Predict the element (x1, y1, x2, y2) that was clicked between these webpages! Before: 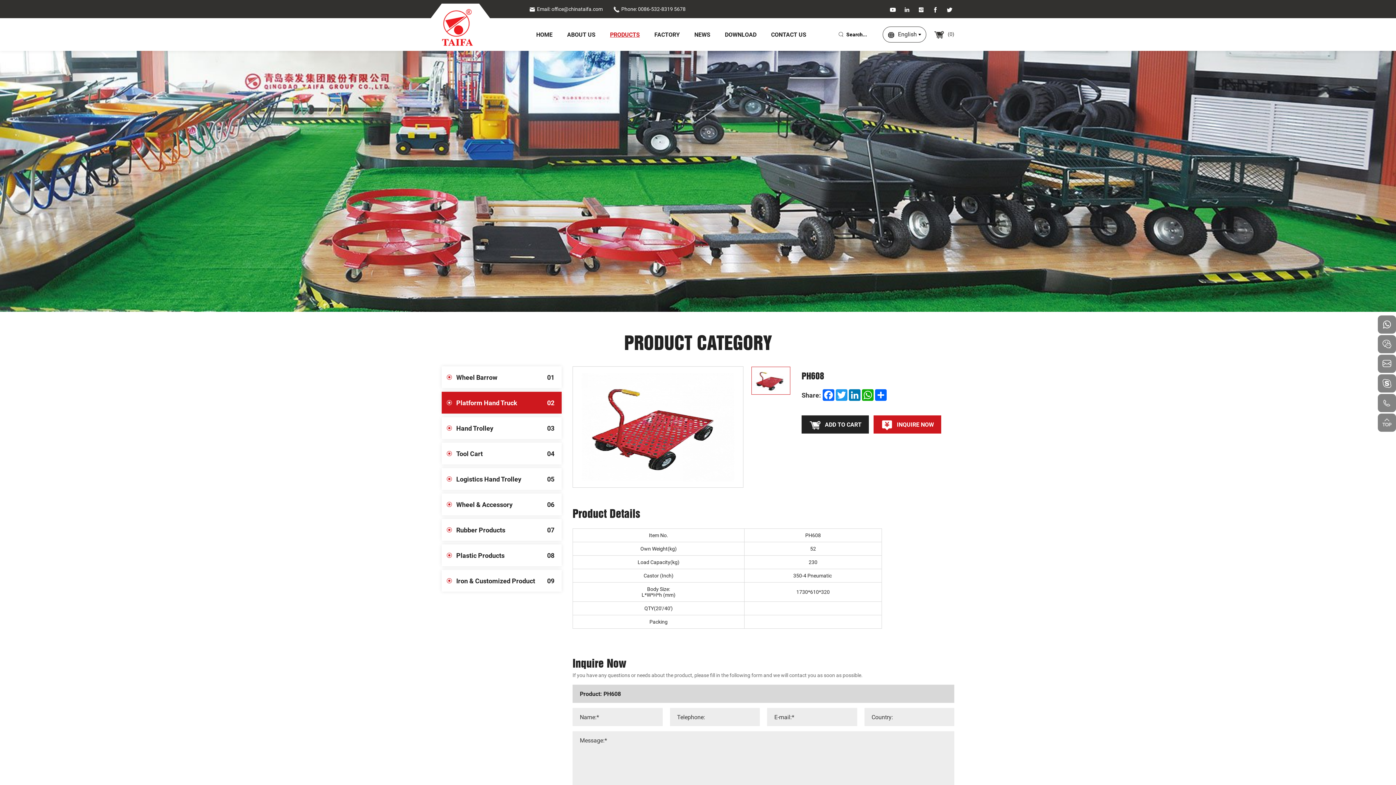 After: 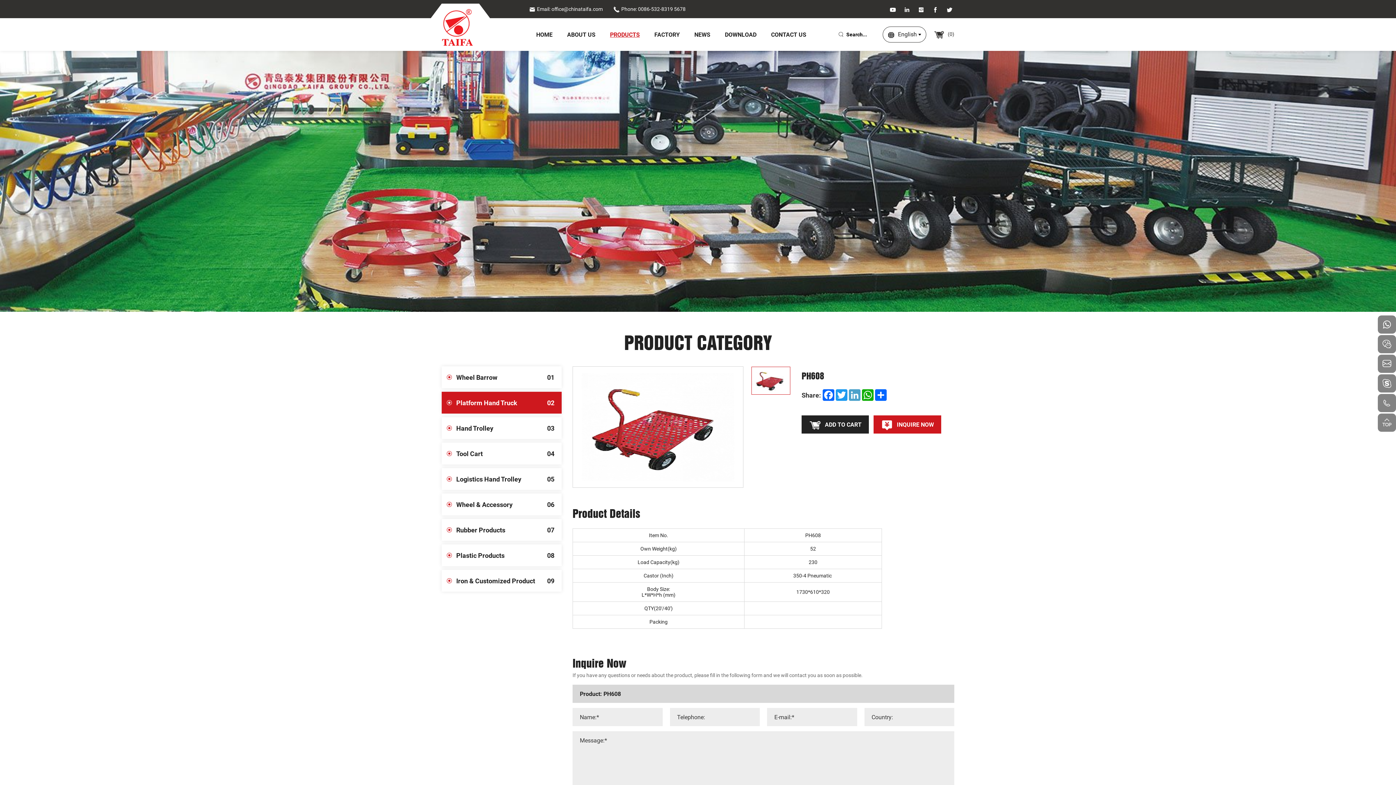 Action: bbox: (848, 389, 861, 401) label: LinkedIn